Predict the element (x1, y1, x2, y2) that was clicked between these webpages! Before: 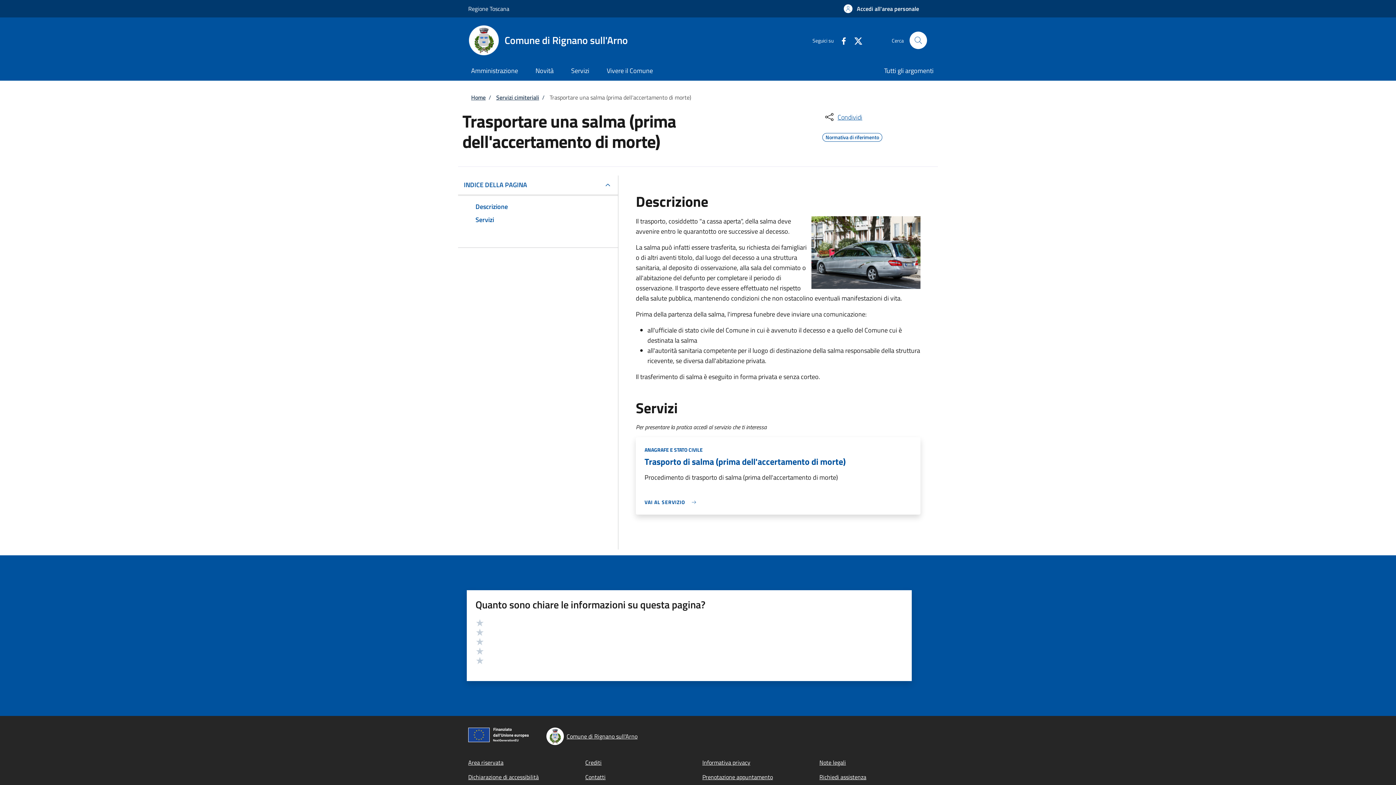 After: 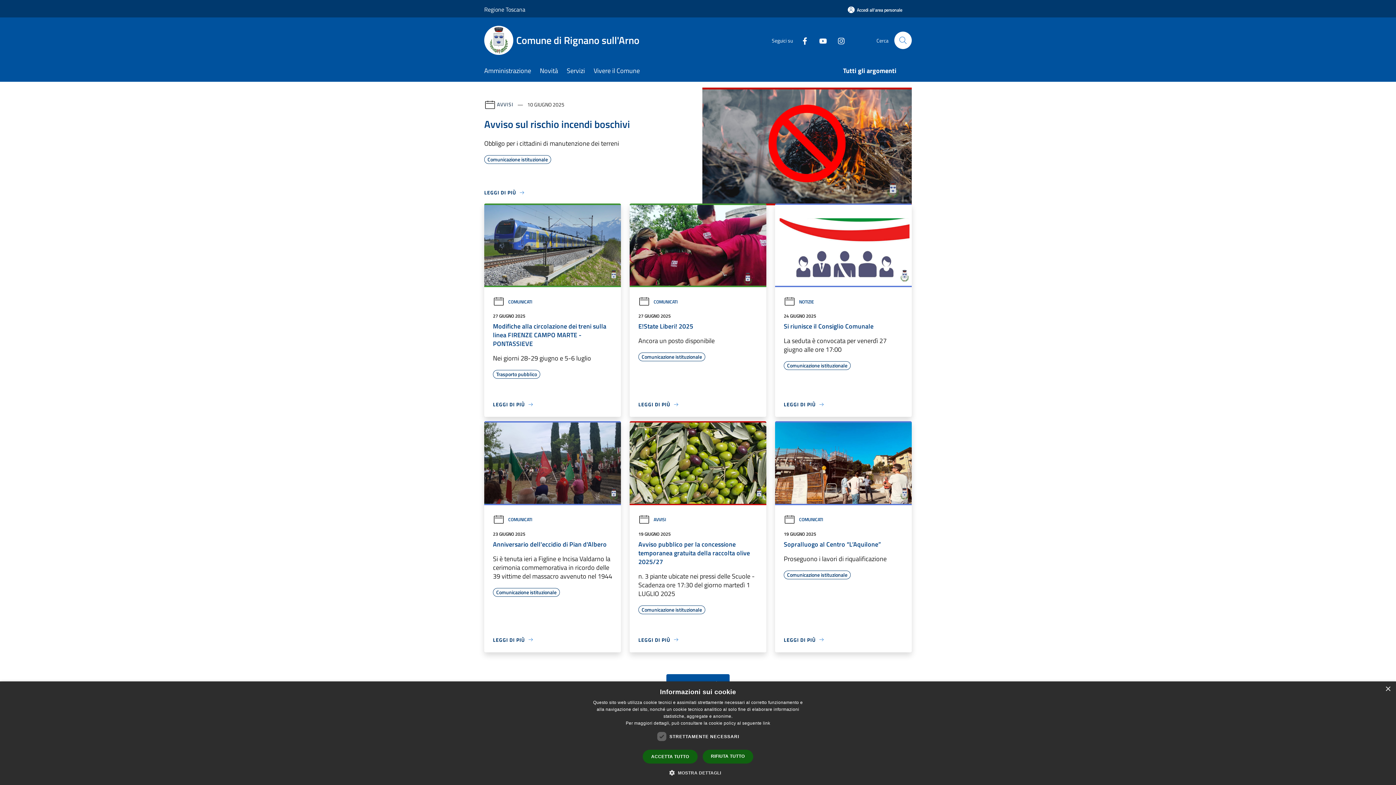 Action: label: Comune di Rignano sull'Arno bbox: (546, 728, 927, 745)